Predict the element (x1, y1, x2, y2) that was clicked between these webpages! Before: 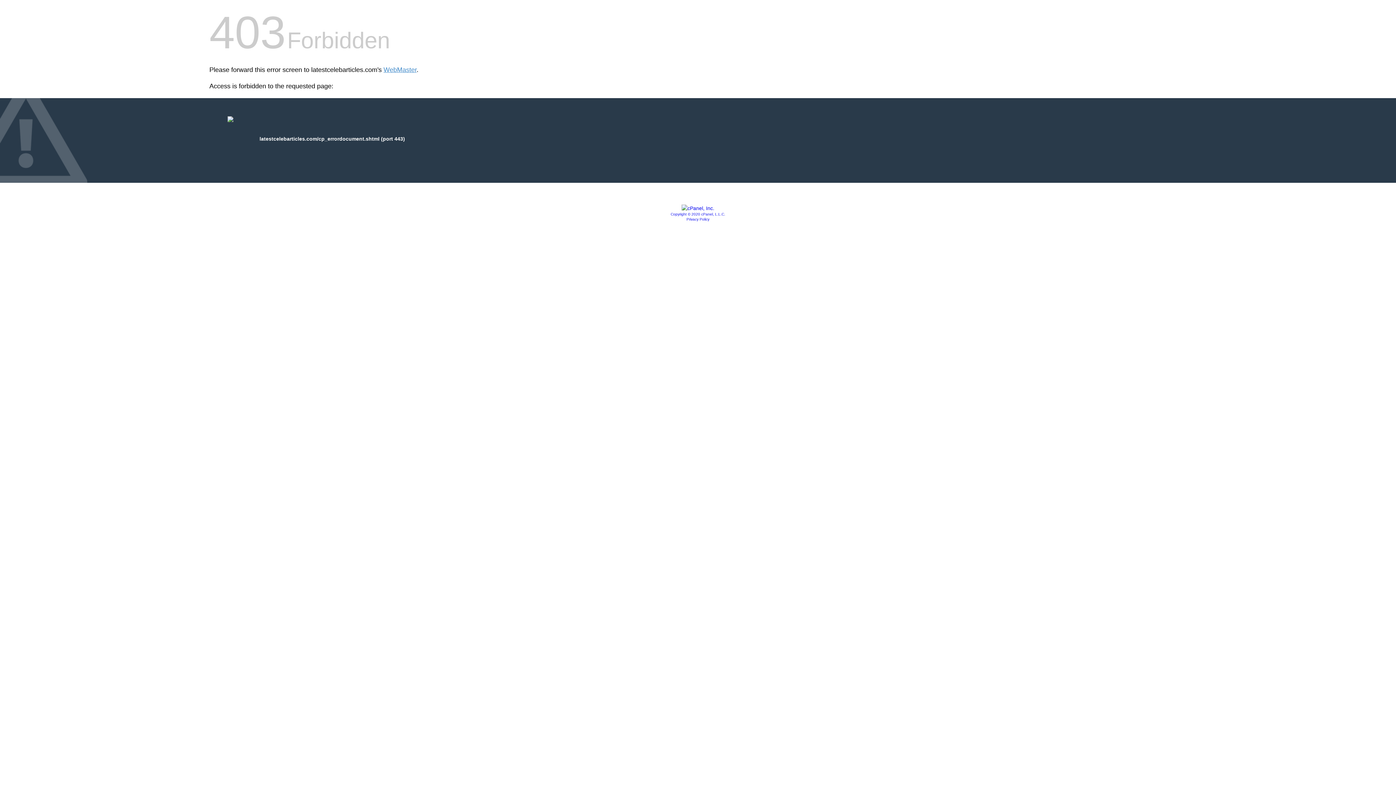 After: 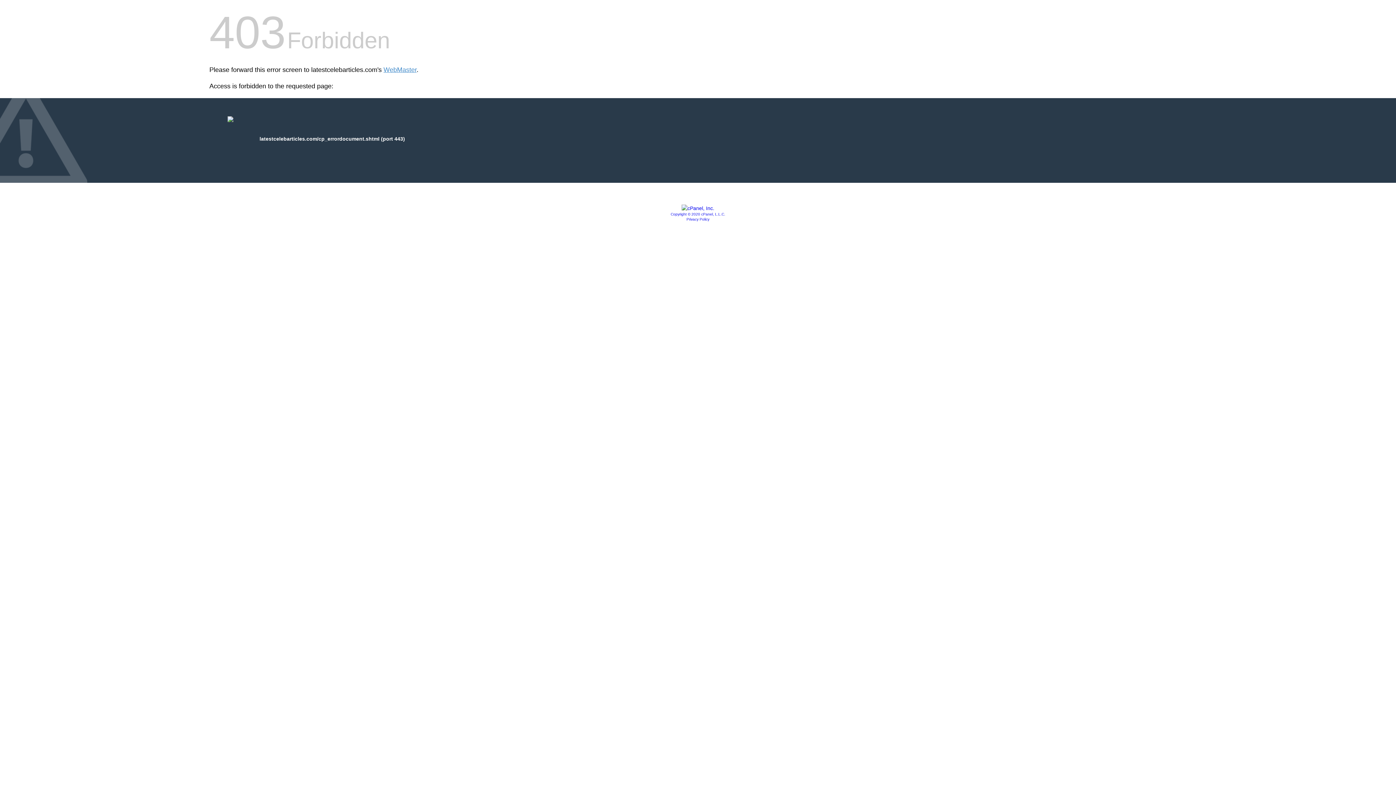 Action: bbox: (681, 205, 714, 211)